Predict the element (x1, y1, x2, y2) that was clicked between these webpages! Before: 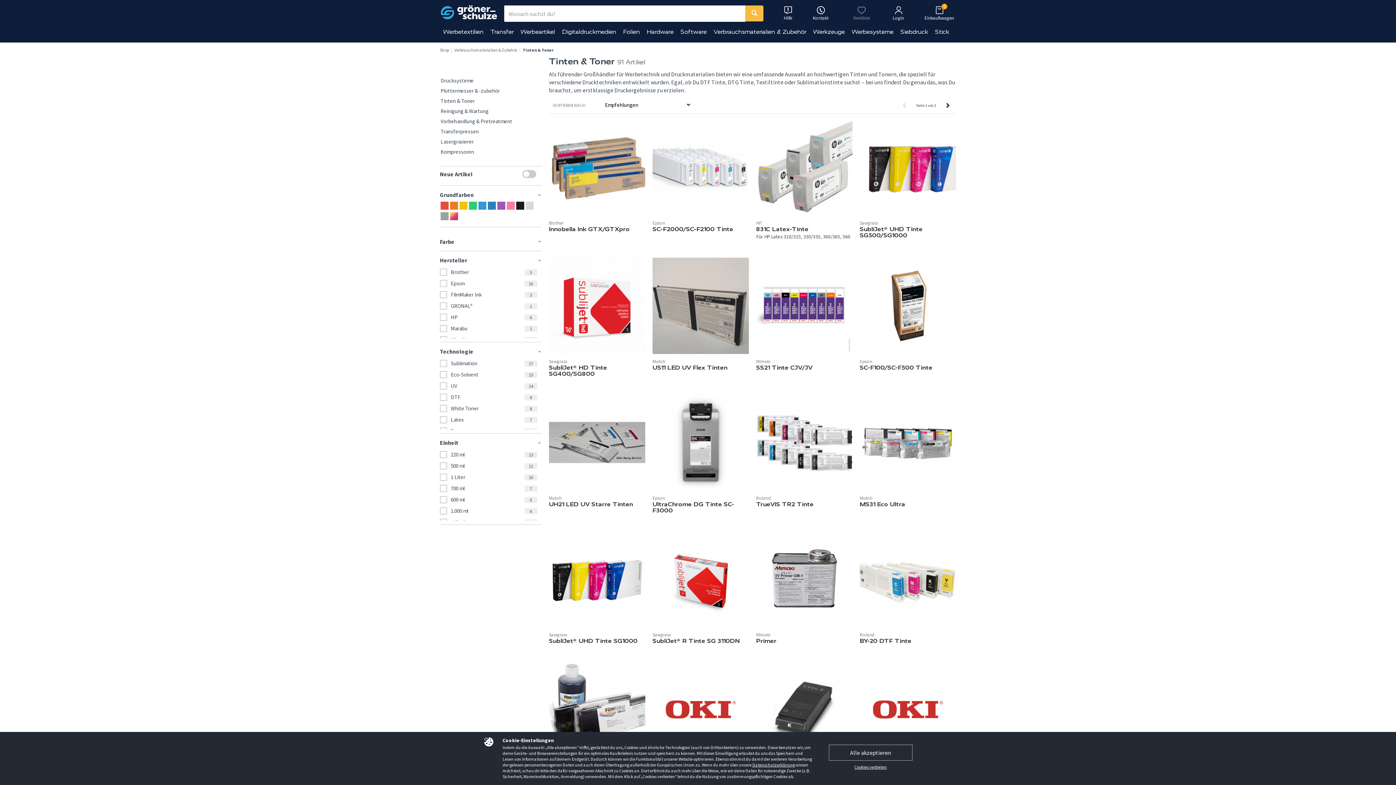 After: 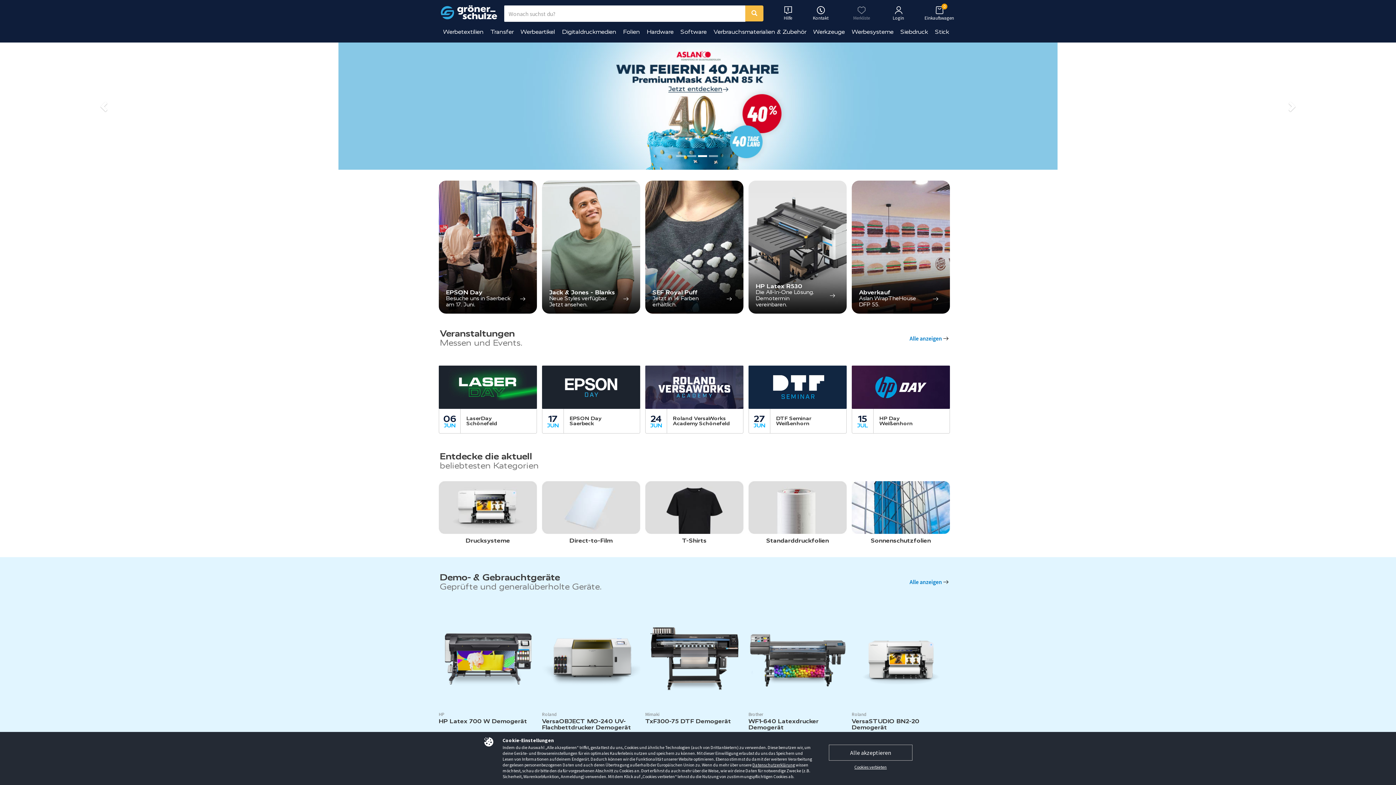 Action: bbox: (440, 7, 498, 14)